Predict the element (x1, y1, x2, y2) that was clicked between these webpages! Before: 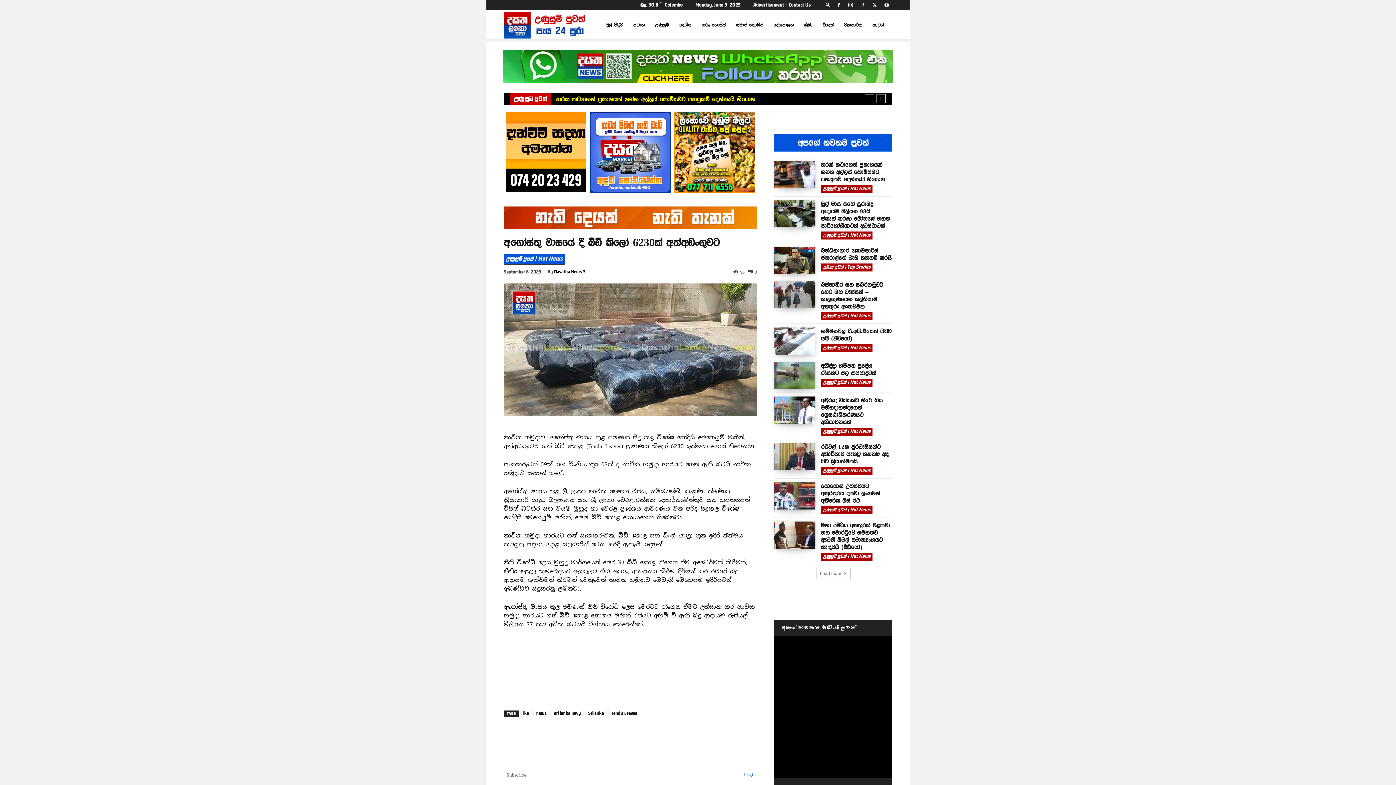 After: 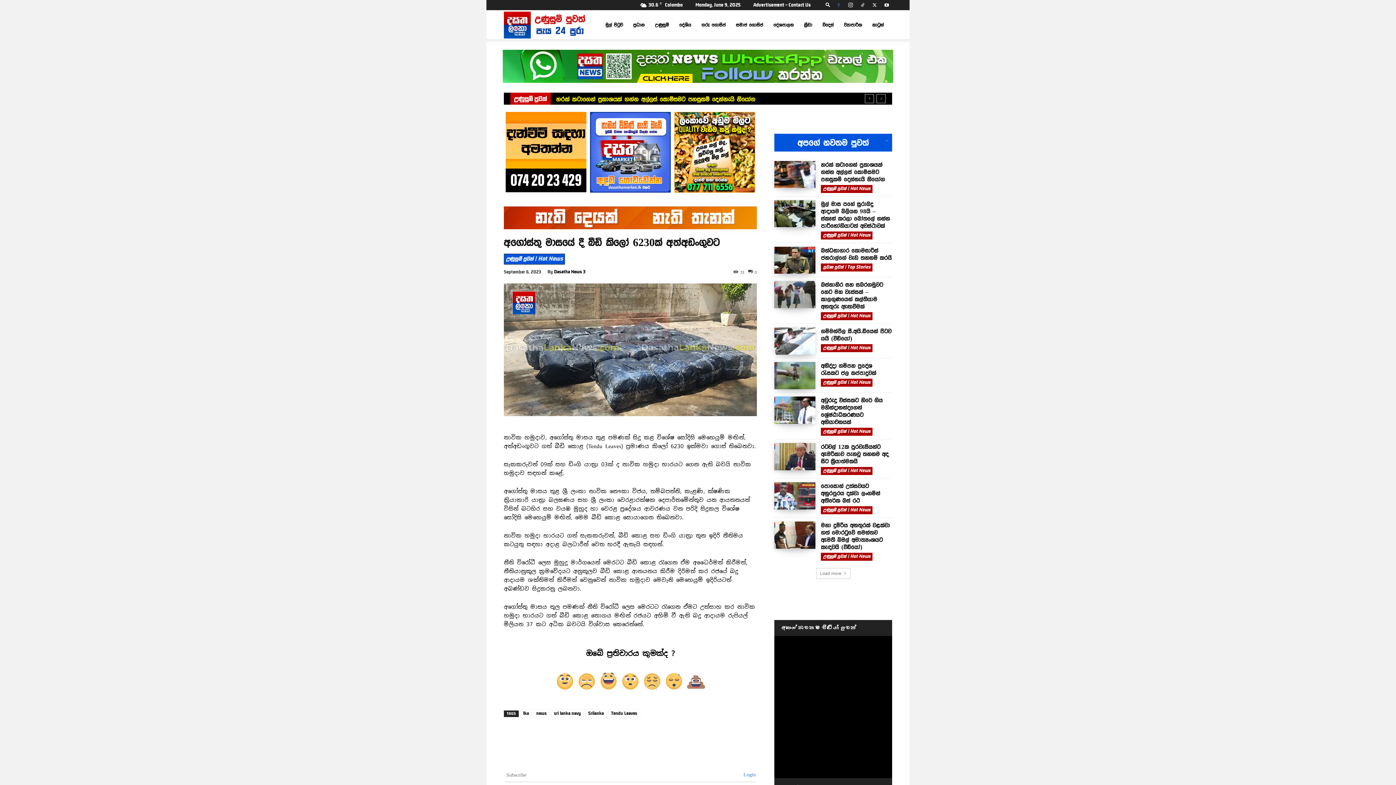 Action: bbox: (833, 0, 844, 10)